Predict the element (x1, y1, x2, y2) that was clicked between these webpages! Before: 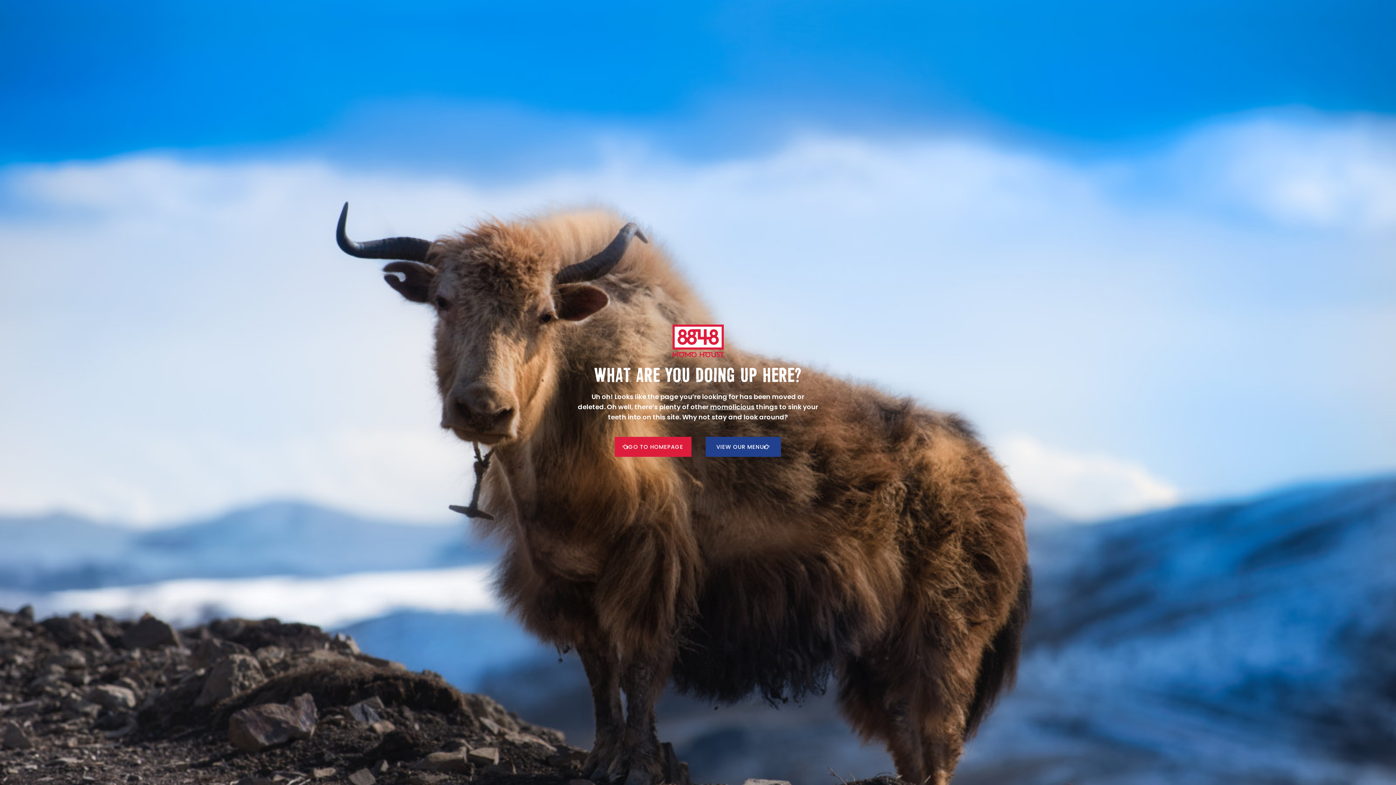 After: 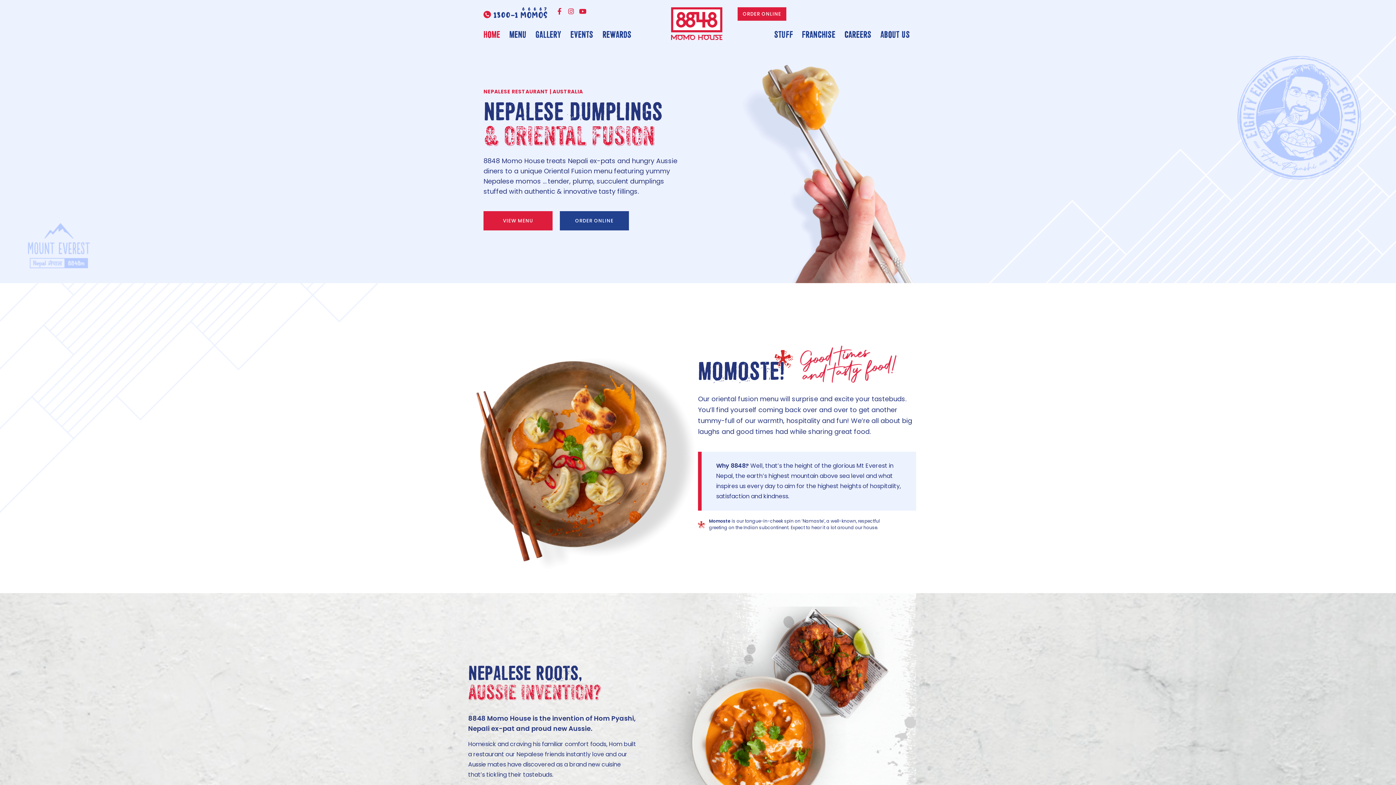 Action: bbox: (614, 437, 691, 457) label: GO TO HOMEPAGE